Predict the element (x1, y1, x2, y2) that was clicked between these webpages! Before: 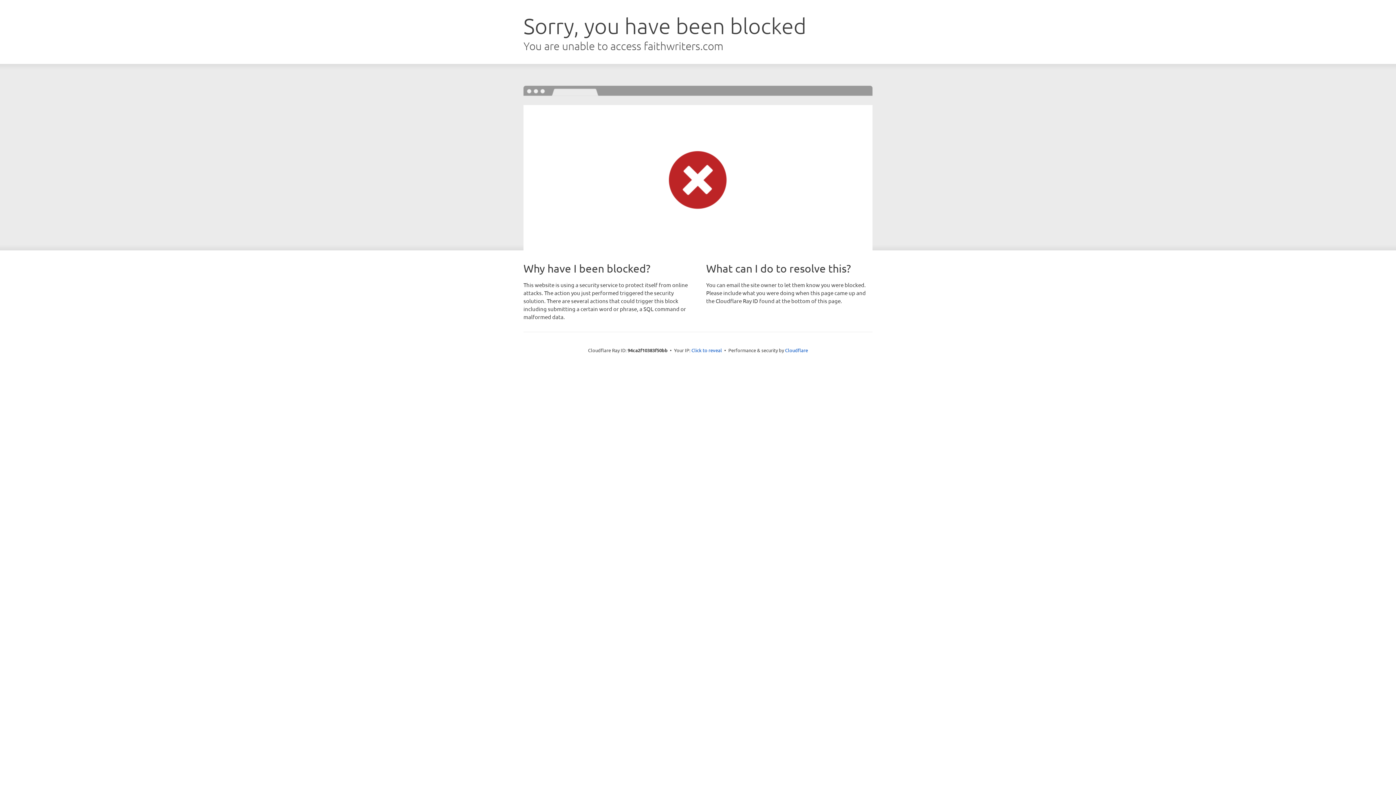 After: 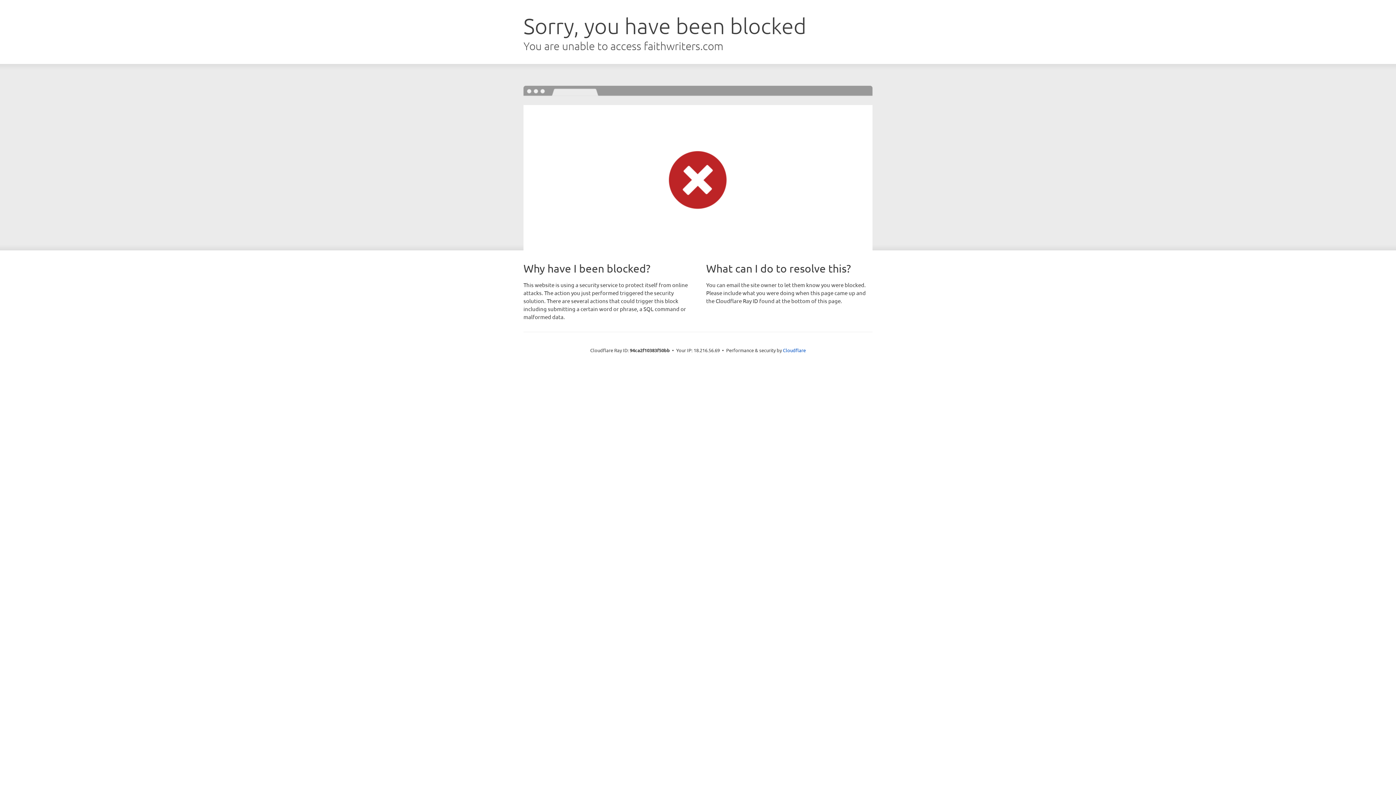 Action: bbox: (691, 346, 722, 353) label: Click to reveal